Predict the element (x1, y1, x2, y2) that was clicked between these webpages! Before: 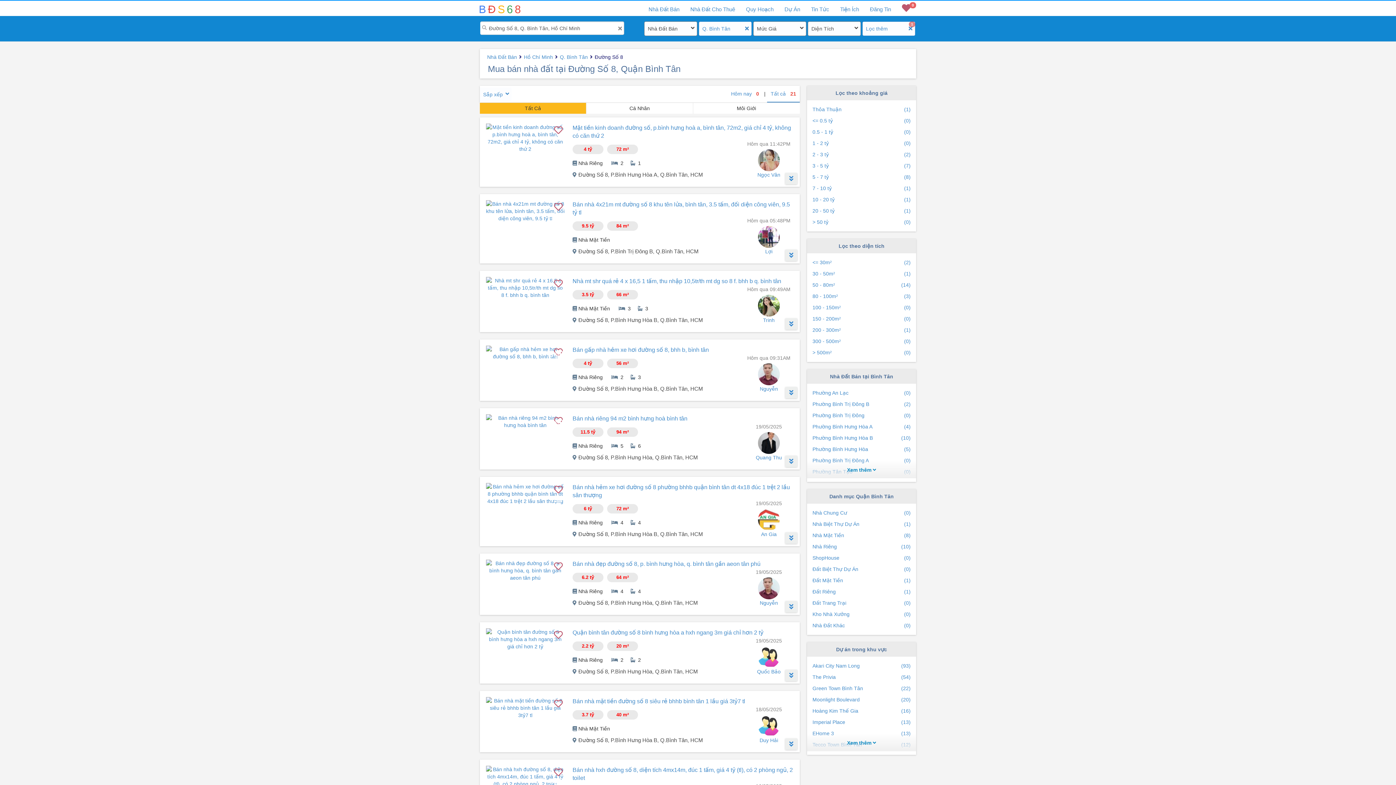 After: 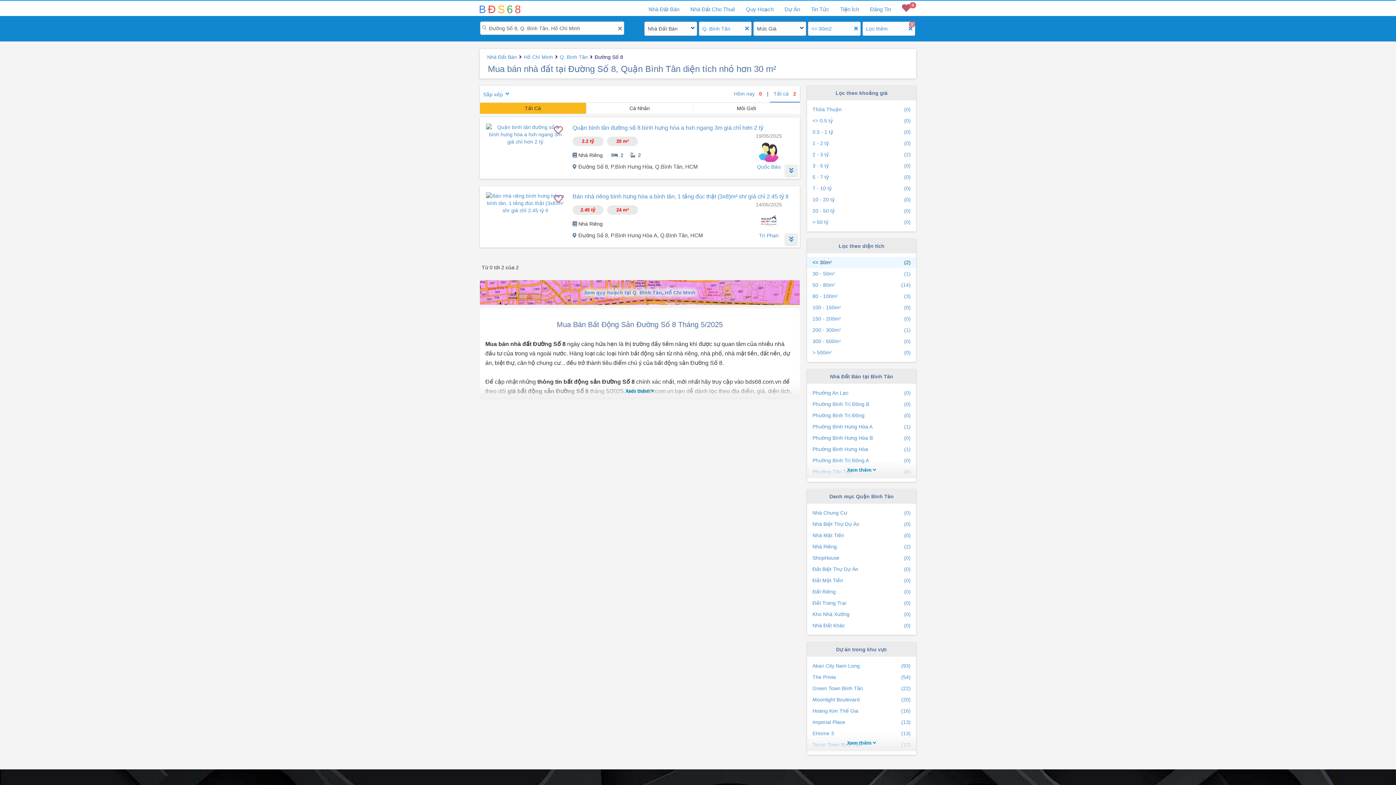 Action: label: <= 30m²
(2) bbox: (807, 257, 916, 268)